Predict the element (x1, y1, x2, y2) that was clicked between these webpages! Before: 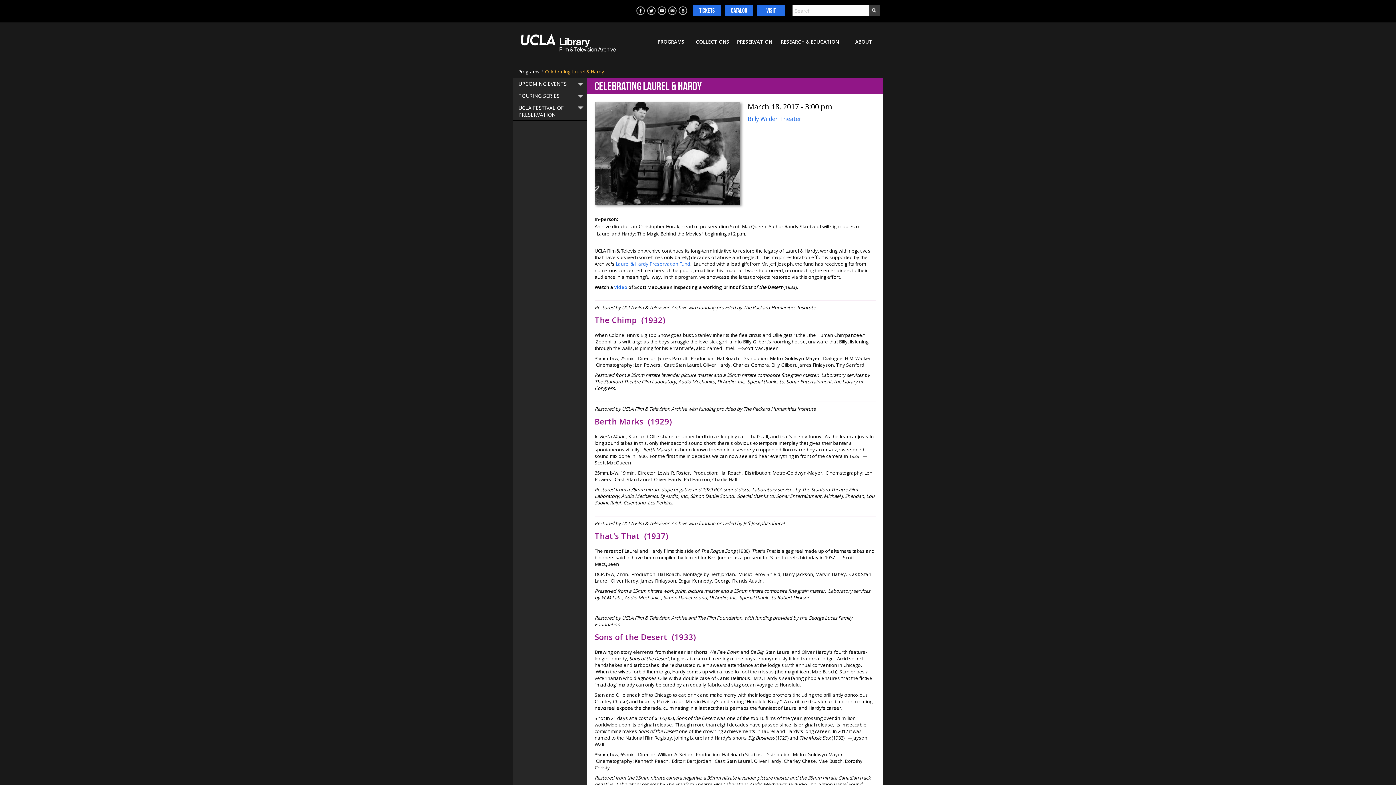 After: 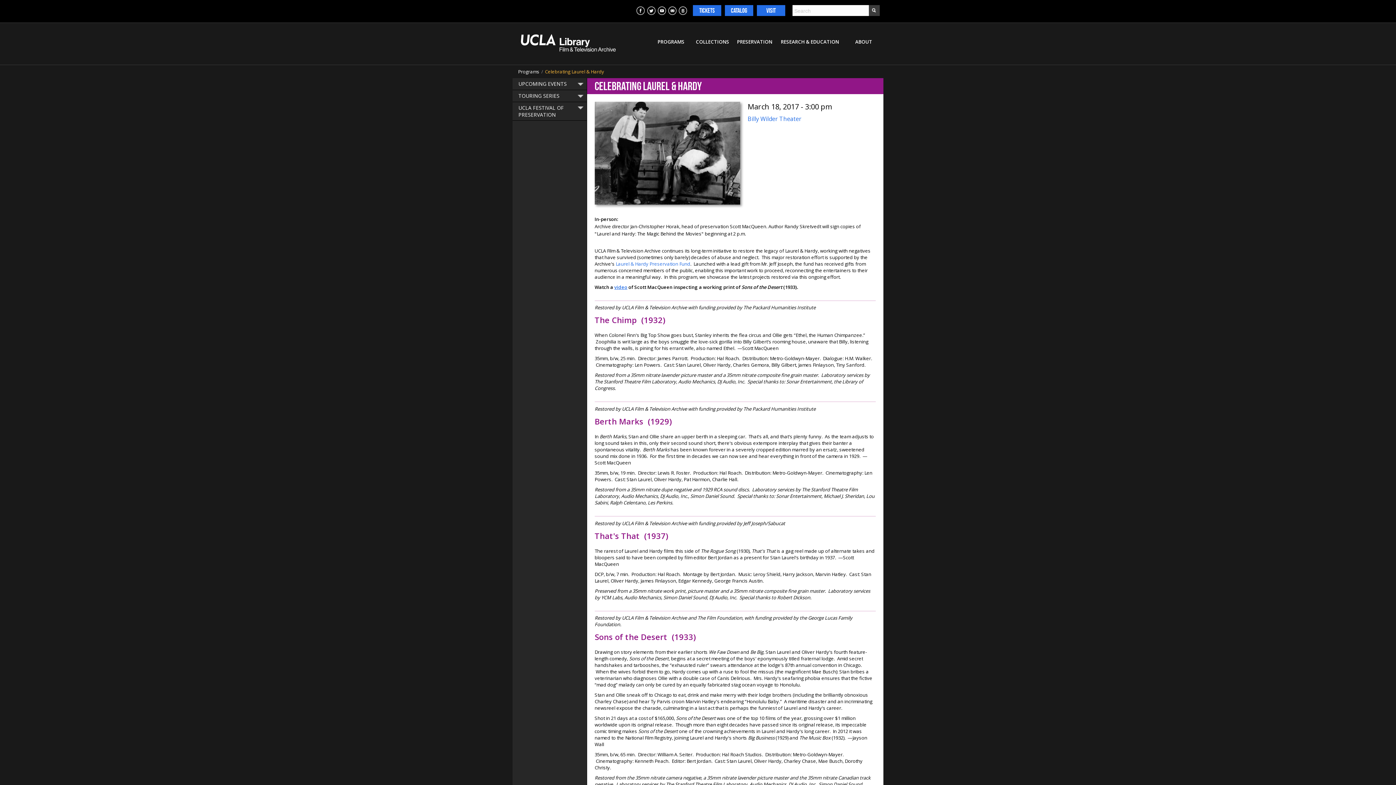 Action: bbox: (614, 283, 627, 290) label: video